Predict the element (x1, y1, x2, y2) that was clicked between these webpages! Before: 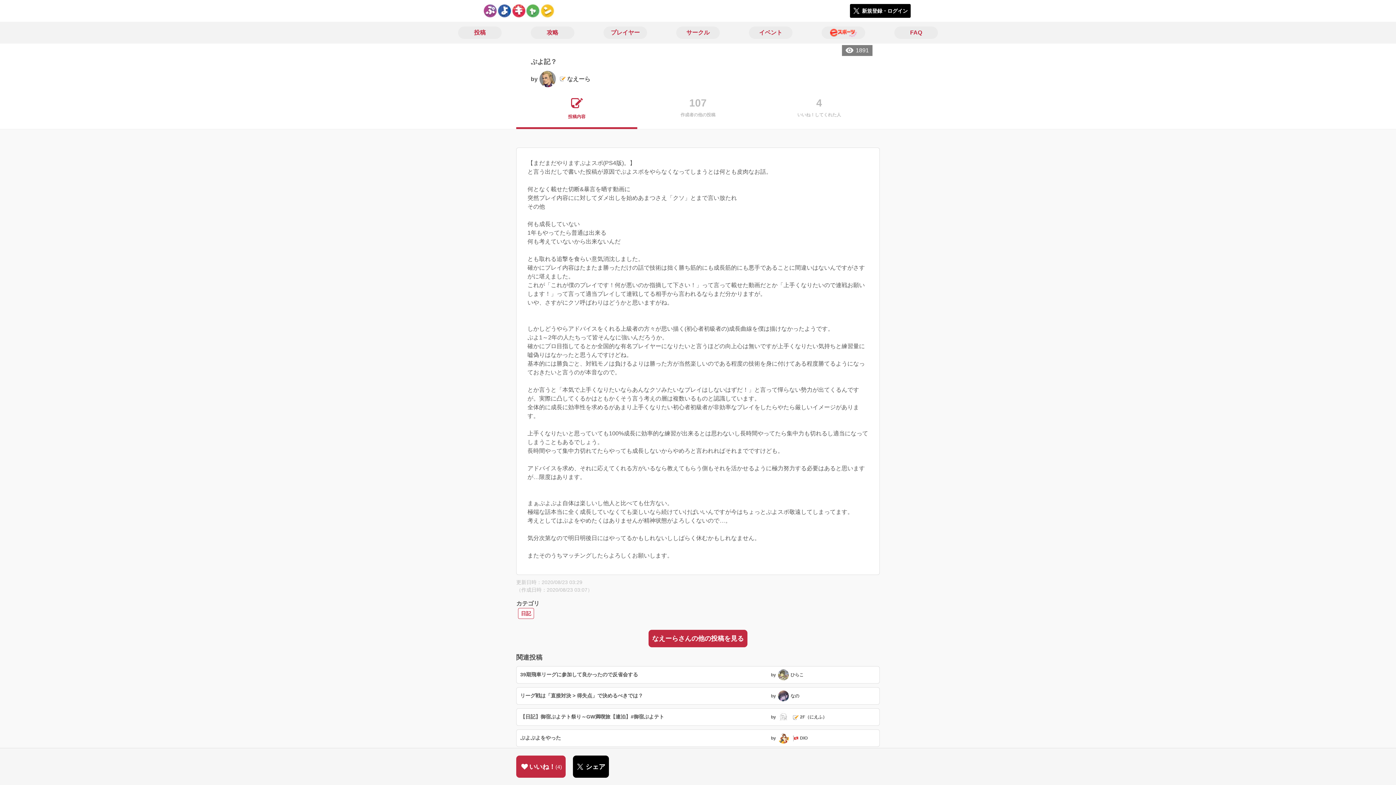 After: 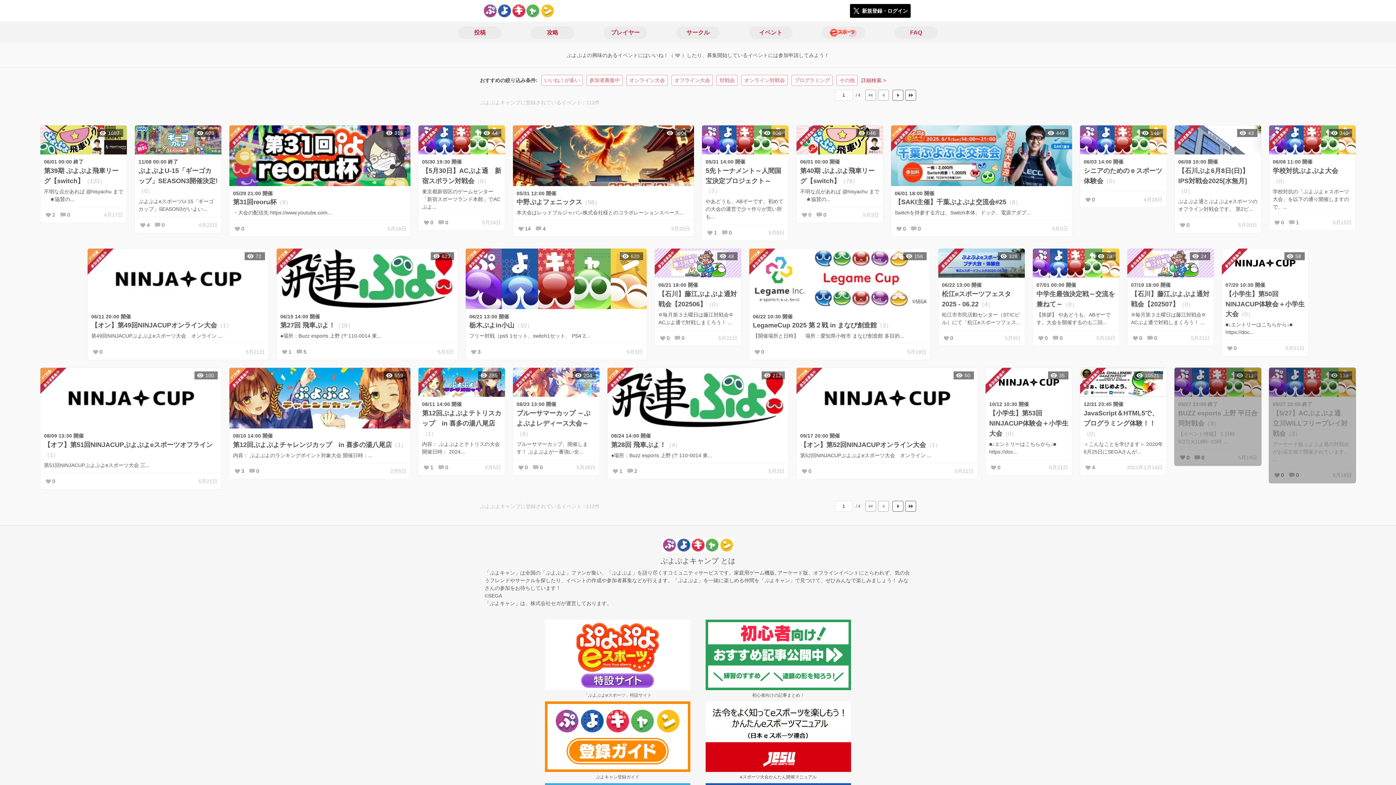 Action: bbox: (734, 21, 807, 43) label: イベント